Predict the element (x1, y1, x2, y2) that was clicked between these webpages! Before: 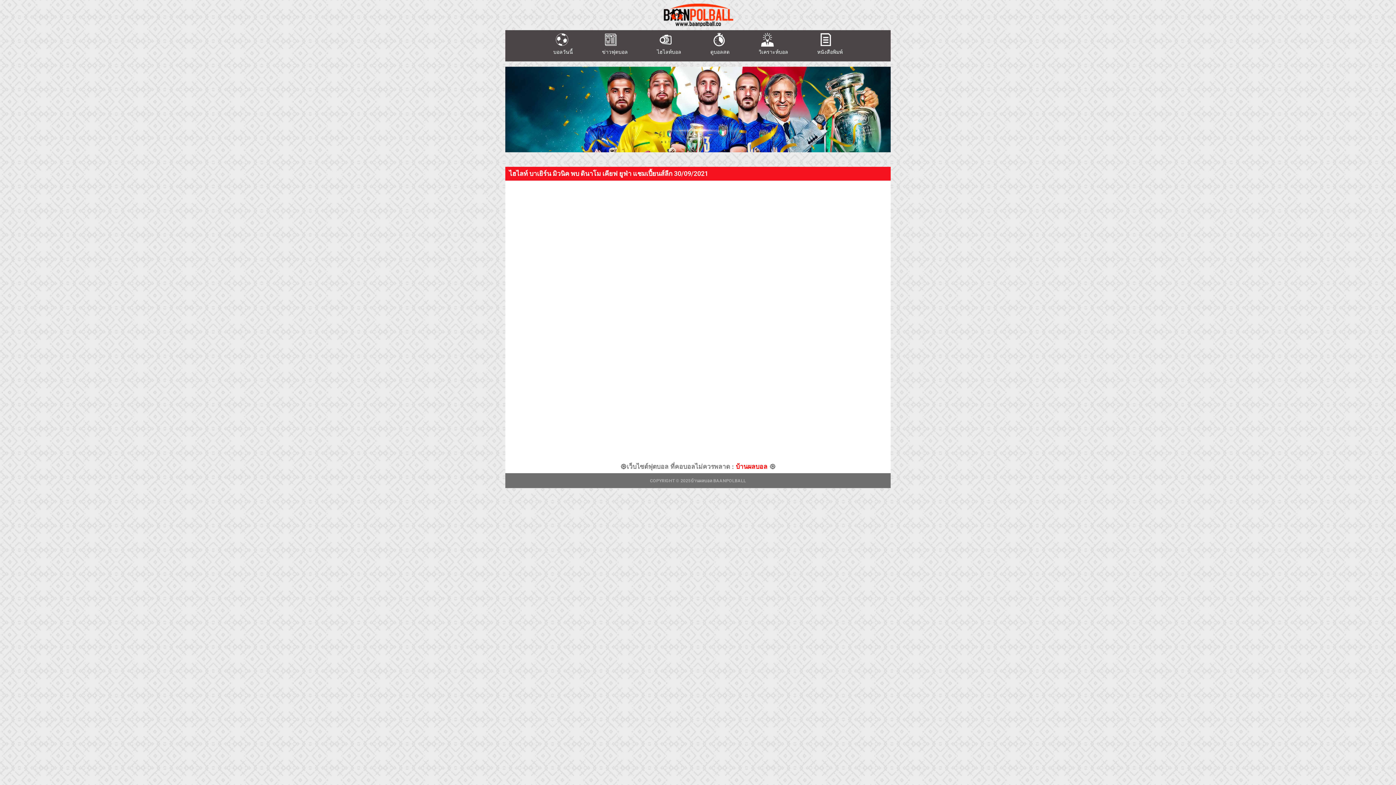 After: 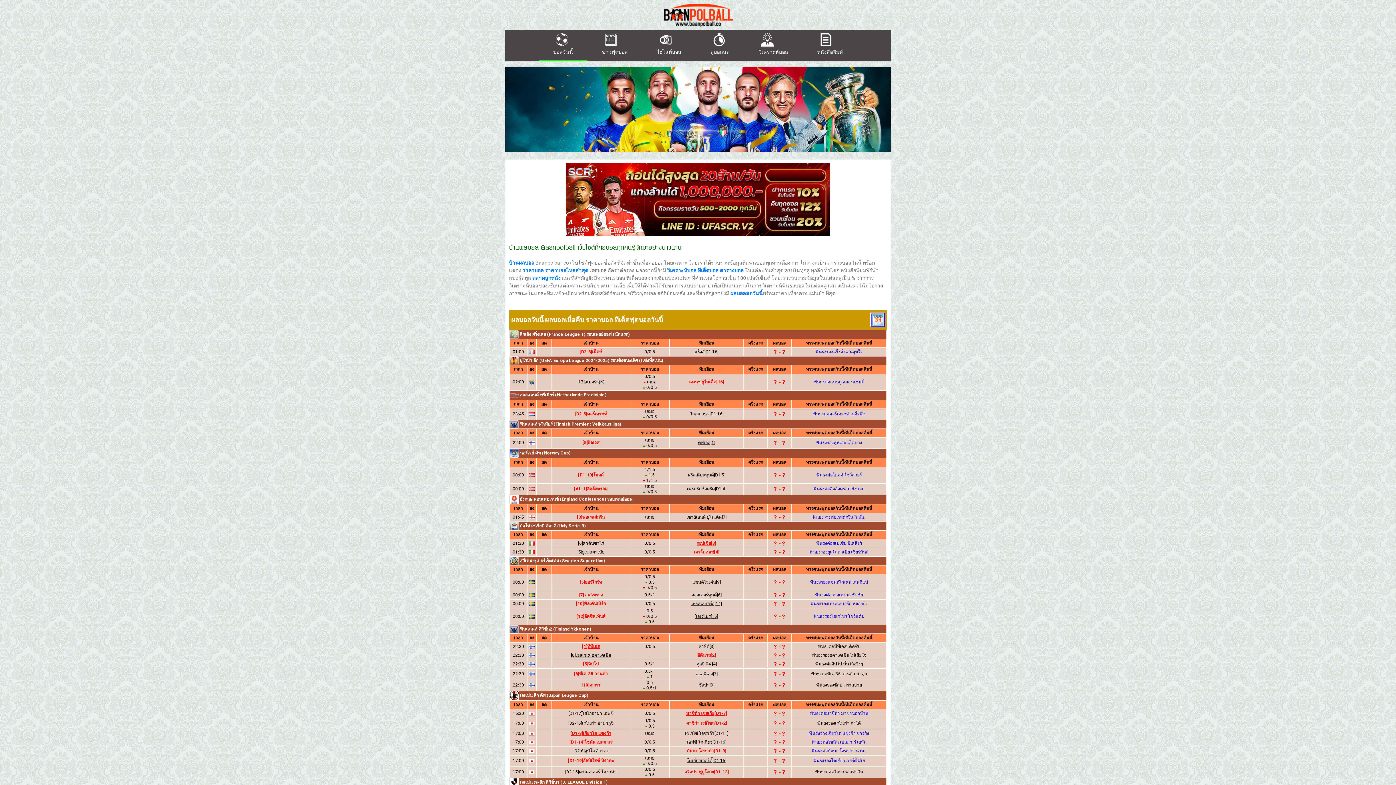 Action: bbox: (658, 3, 738, 26)